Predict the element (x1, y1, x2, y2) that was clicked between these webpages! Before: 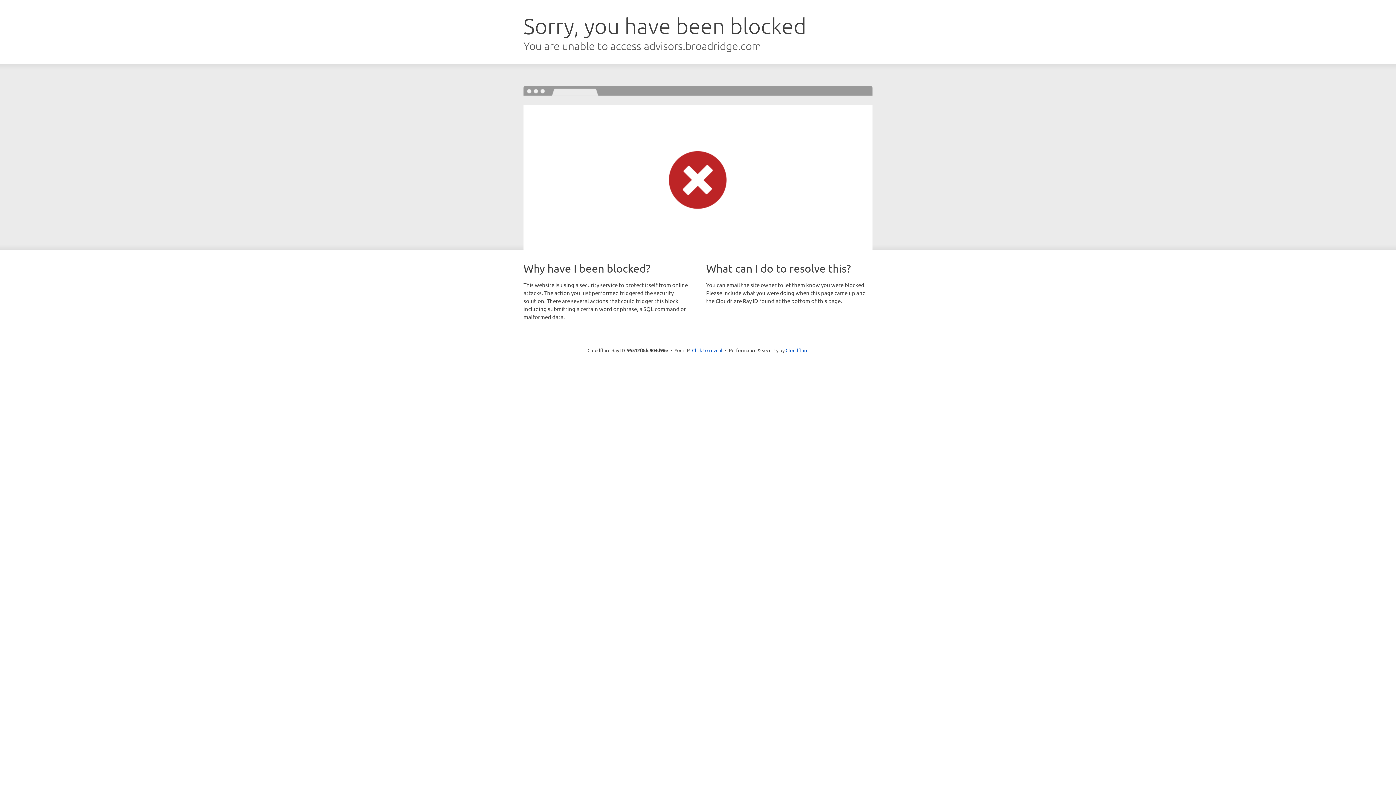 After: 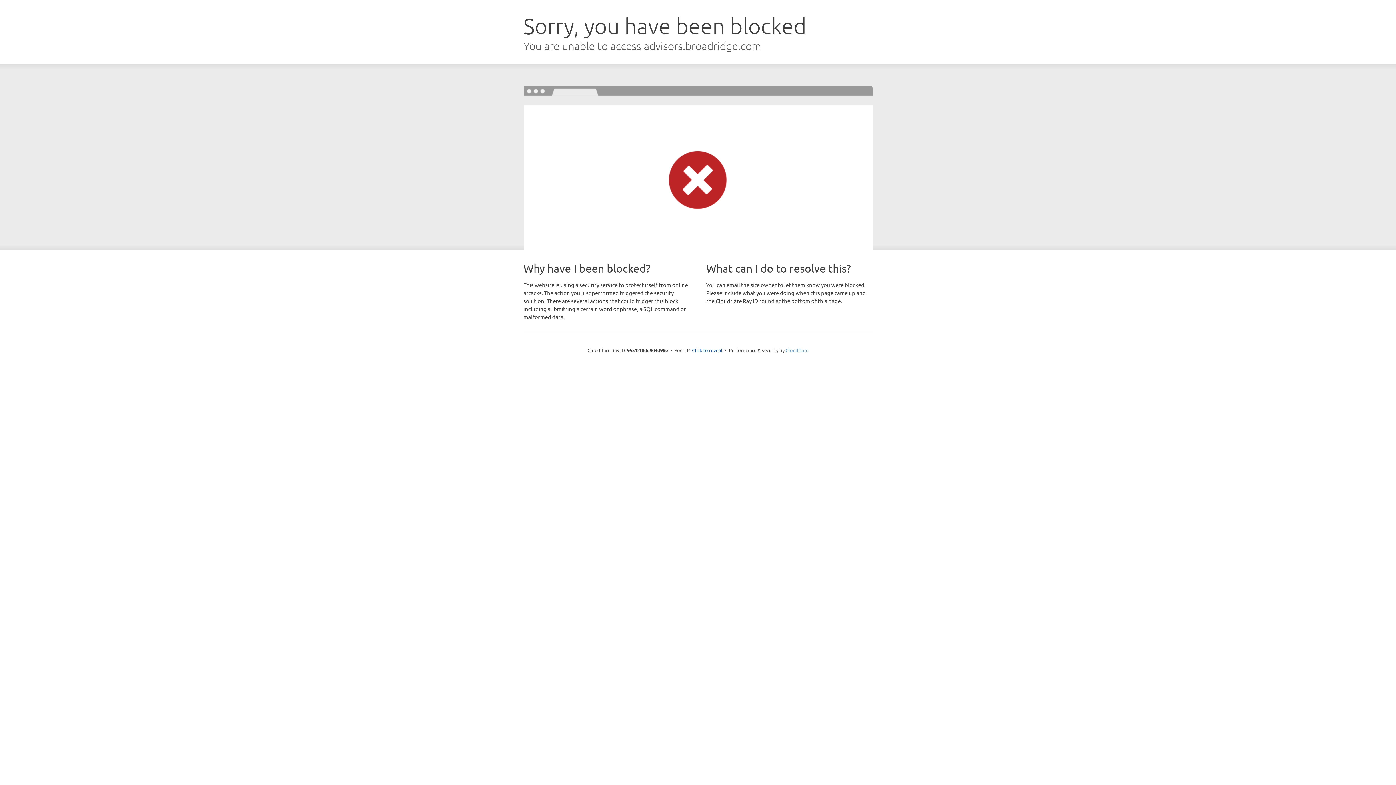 Action: label: Cloudflare bbox: (785, 347, 808, 353)